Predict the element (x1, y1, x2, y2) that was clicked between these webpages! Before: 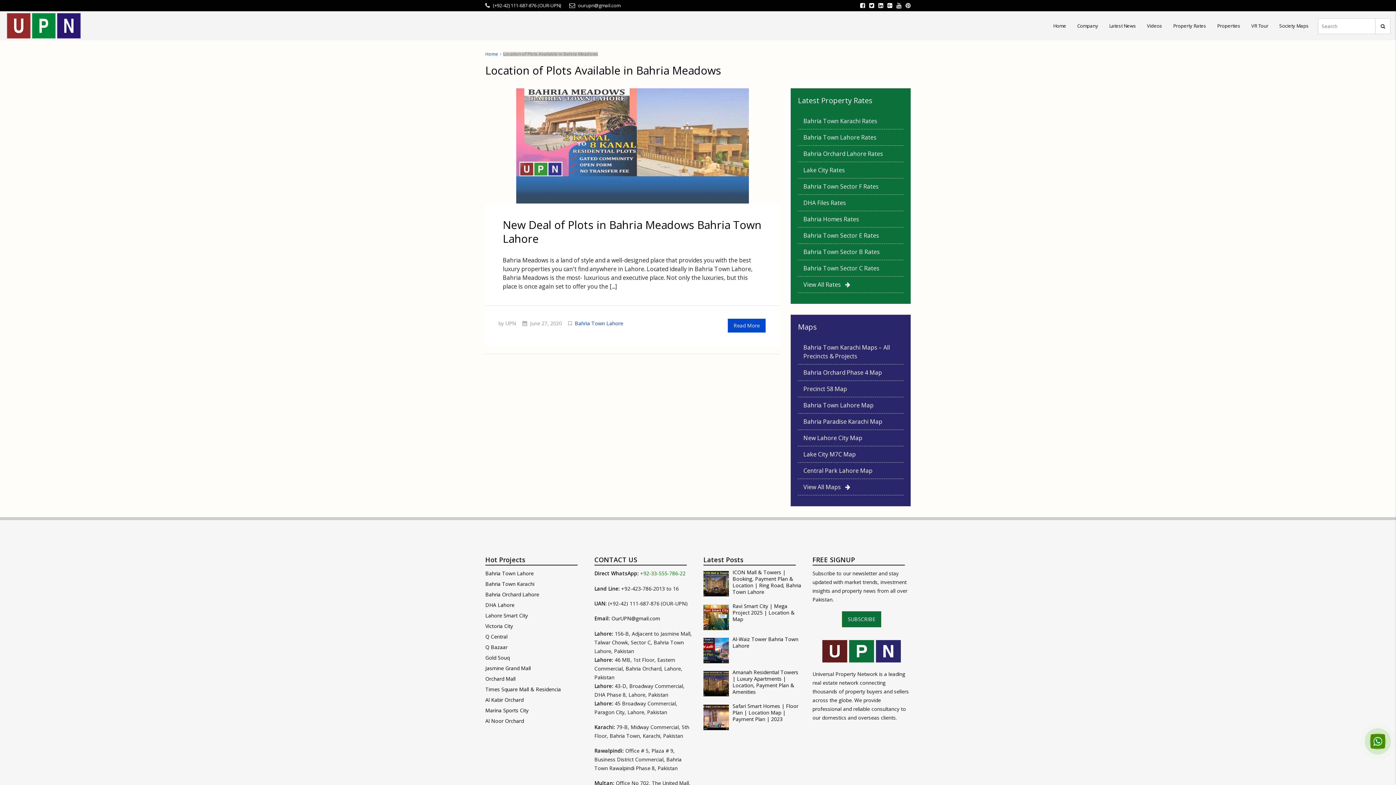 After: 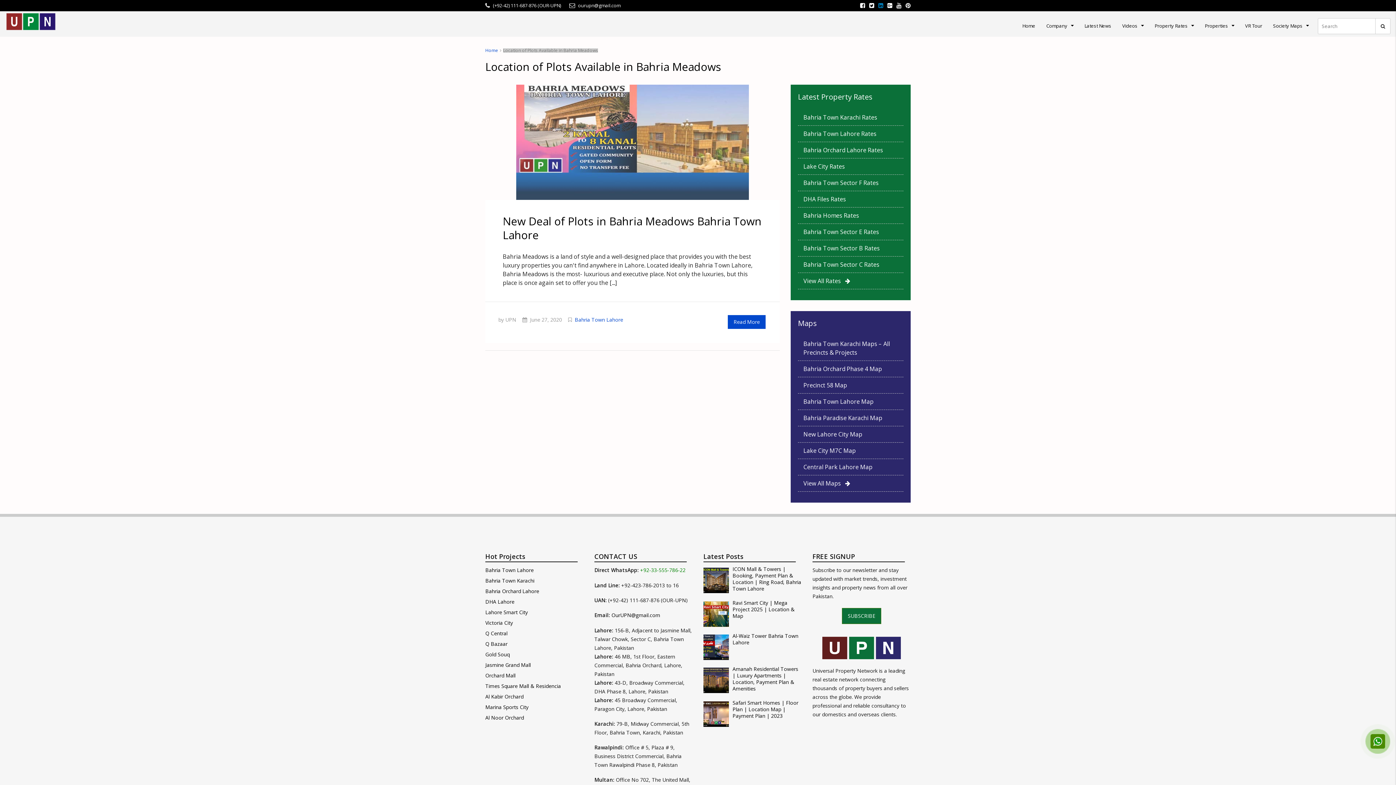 Action: bbox: (878, 1, 883, 9)